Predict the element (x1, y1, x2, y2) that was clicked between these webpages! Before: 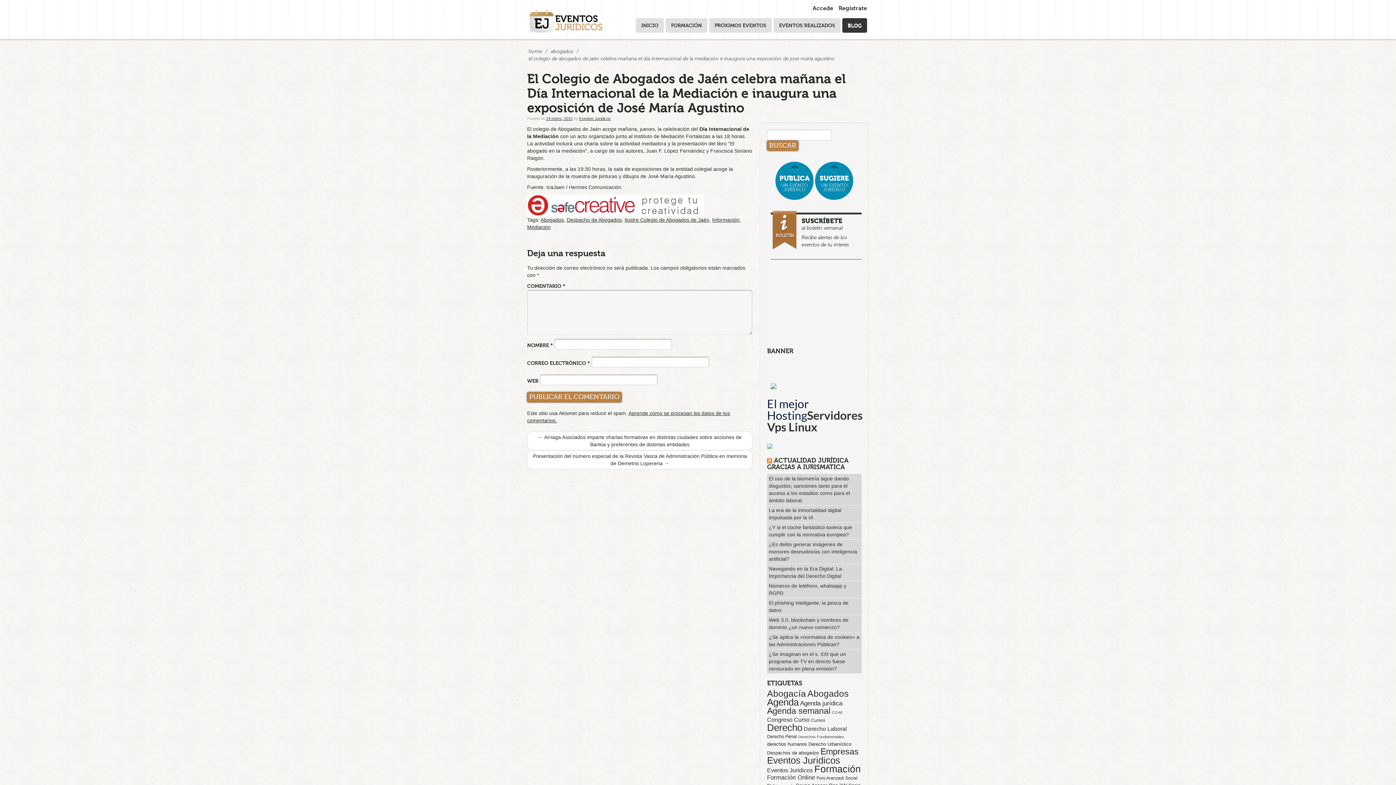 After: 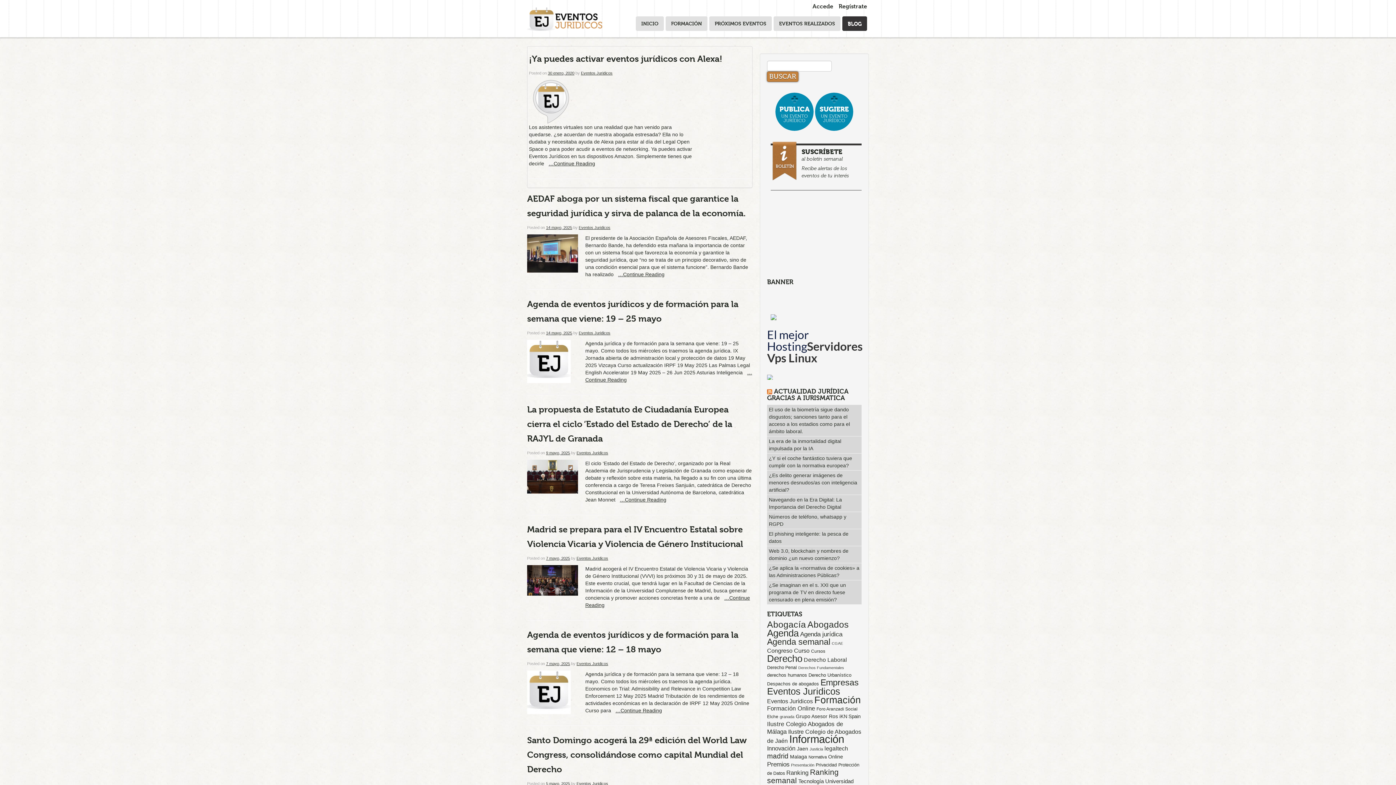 Action: label: BLOG bbox: (842, 18, 867, 32)